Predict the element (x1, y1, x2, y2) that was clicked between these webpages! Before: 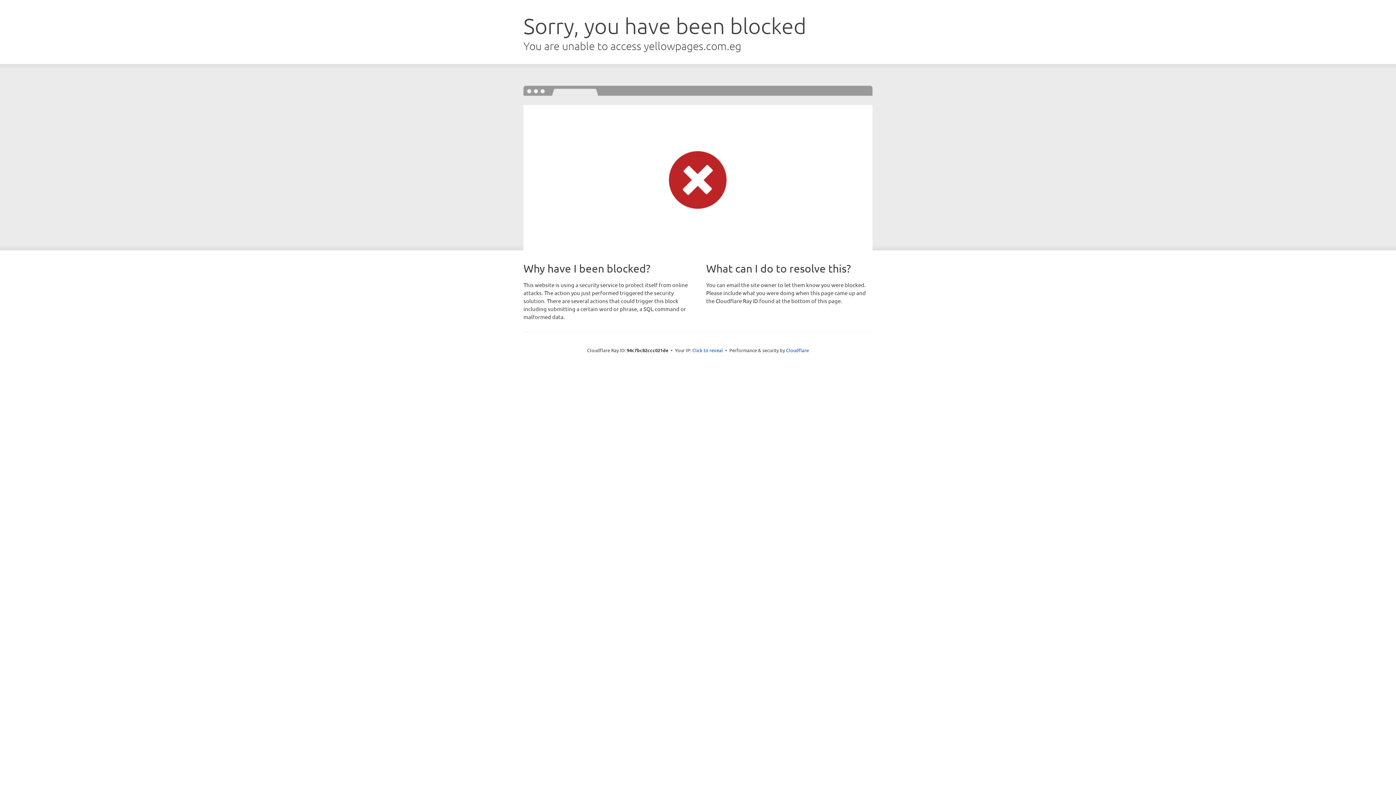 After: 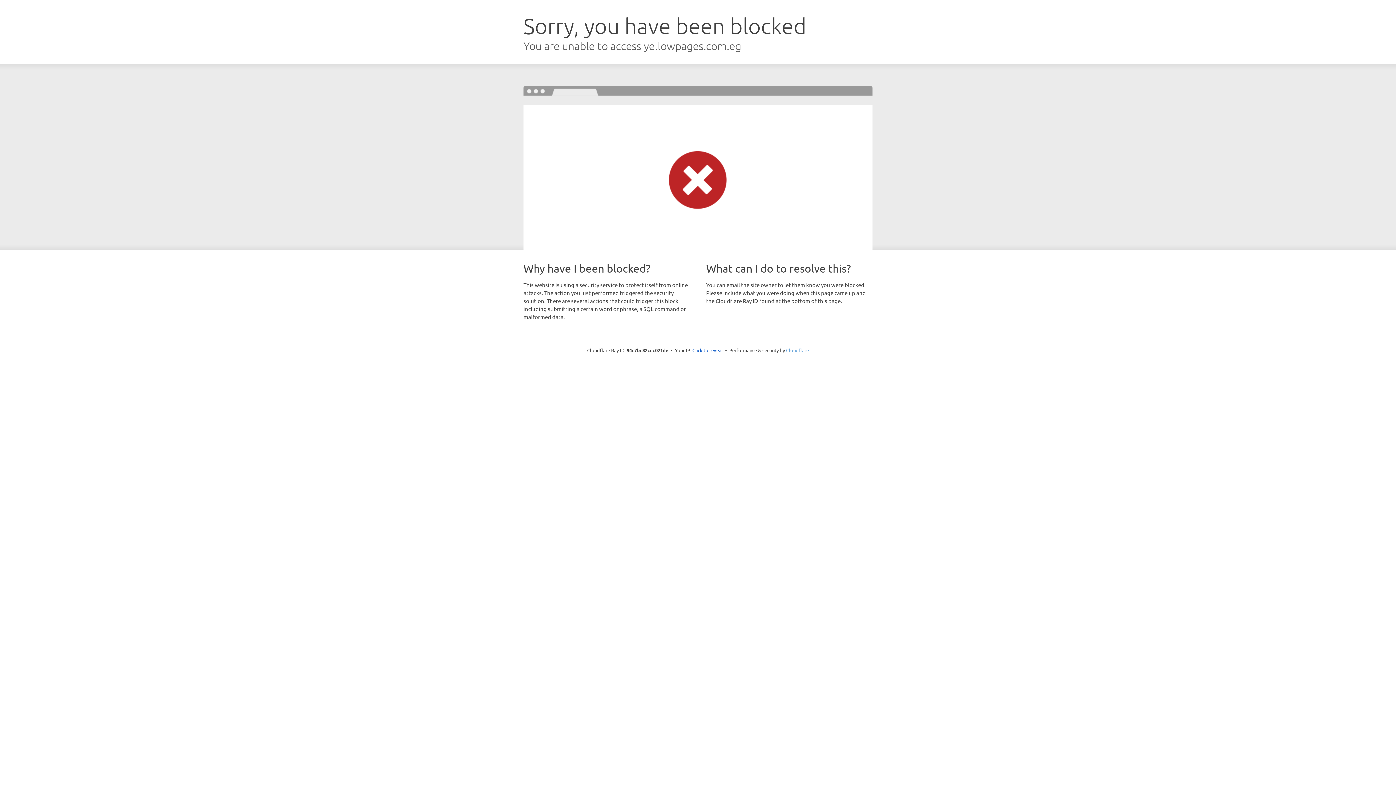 Action: bbox: (786, 347, 809, 353) label: Cloudflare